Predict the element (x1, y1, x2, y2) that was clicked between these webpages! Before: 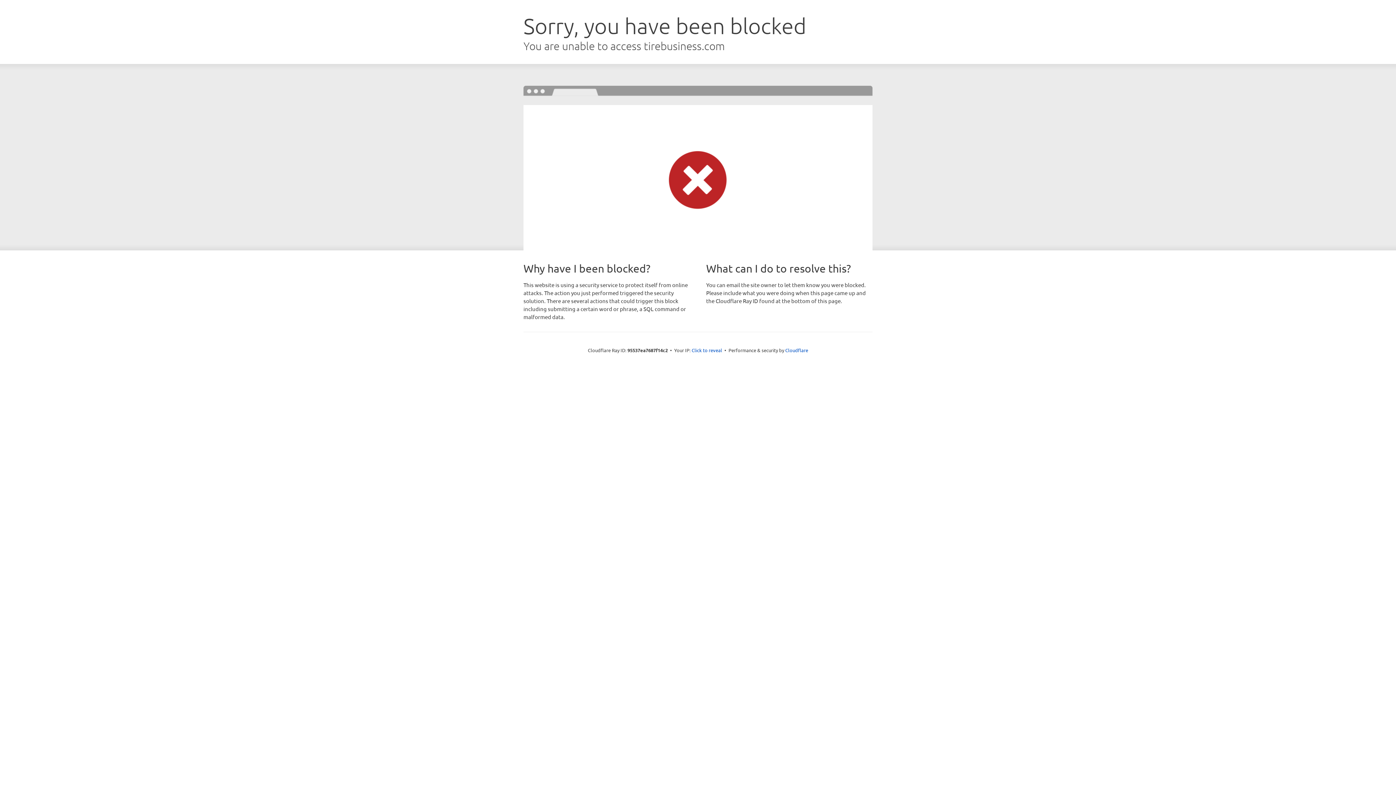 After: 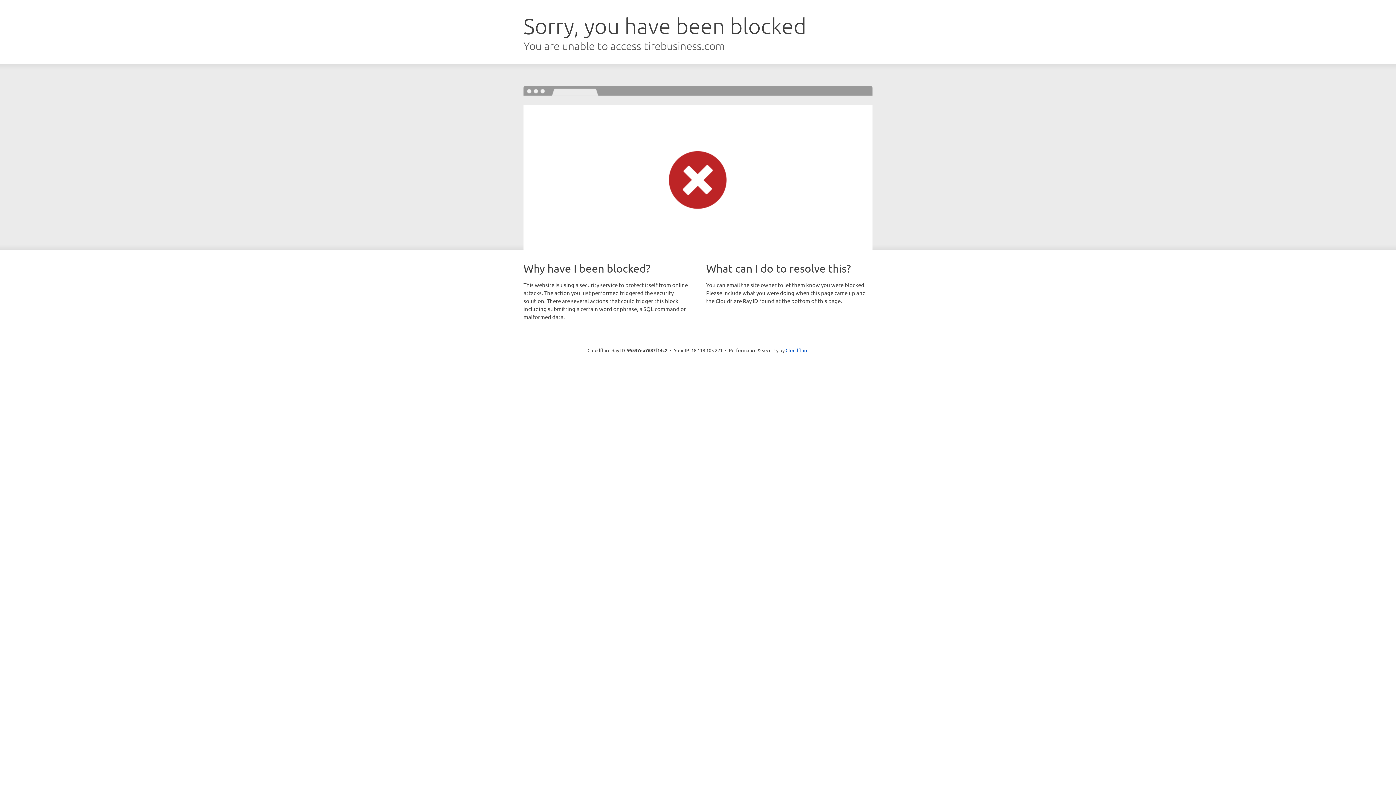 Action: bbox: (691, 346, 722, 353) label: Click to reveal